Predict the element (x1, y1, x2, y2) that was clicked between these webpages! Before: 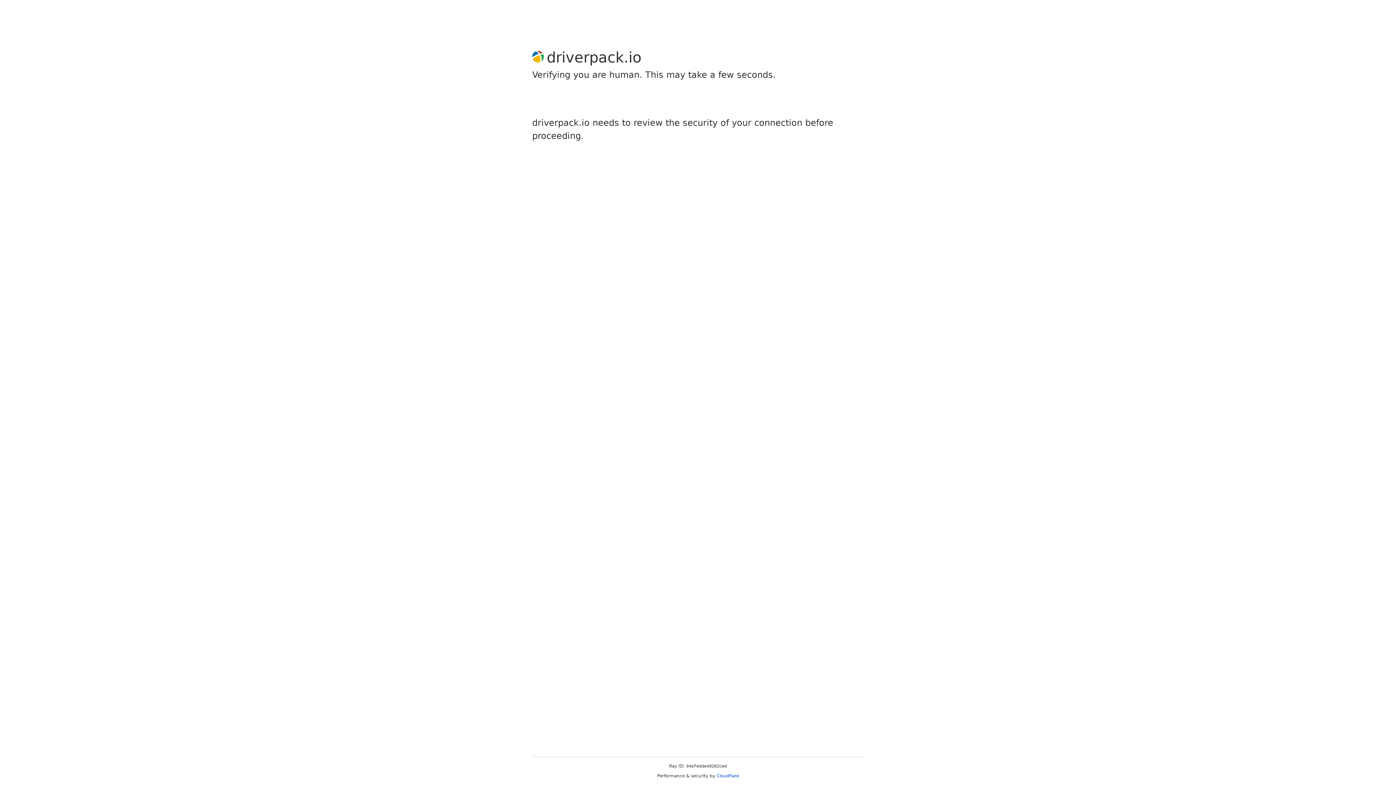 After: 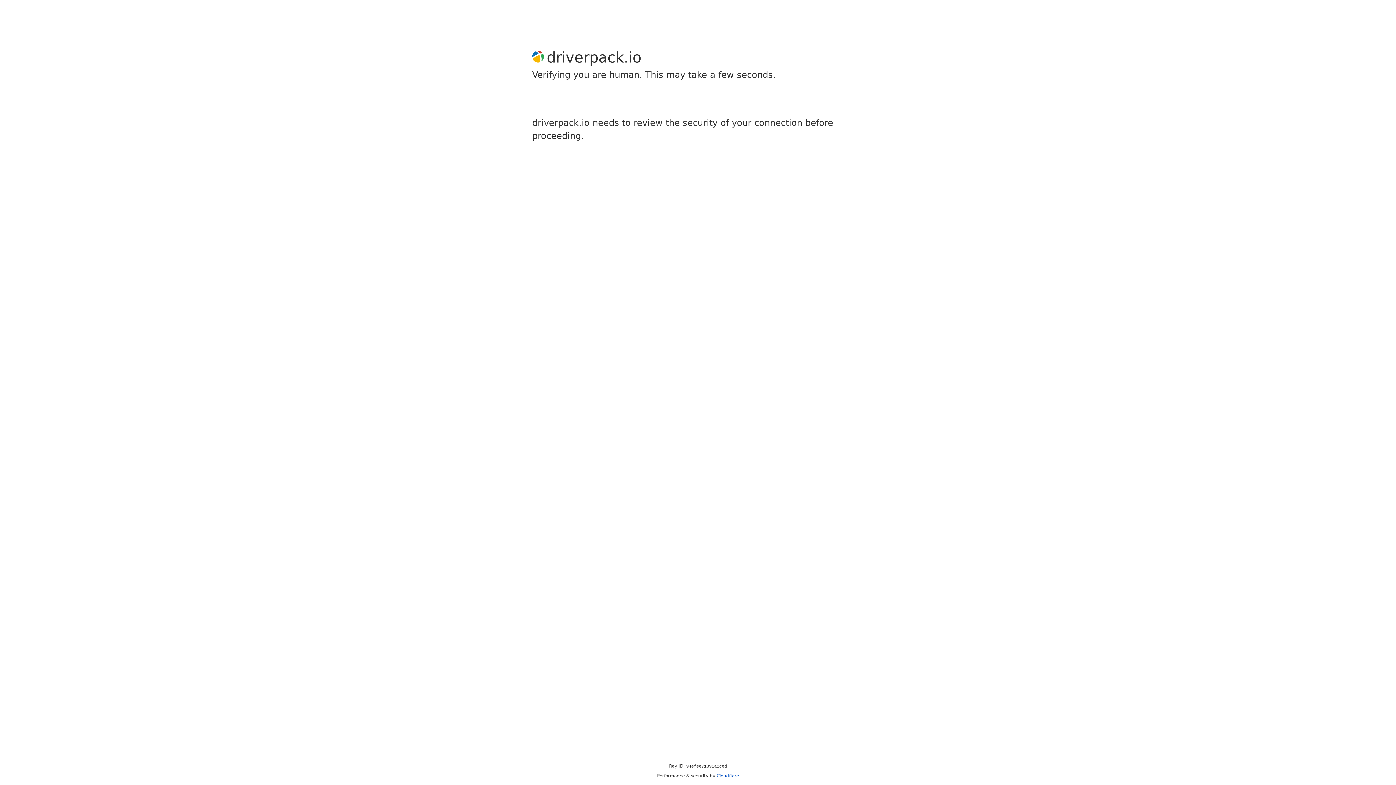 Action: bbox: (716, 773, 739, 778) label: Cloudflare